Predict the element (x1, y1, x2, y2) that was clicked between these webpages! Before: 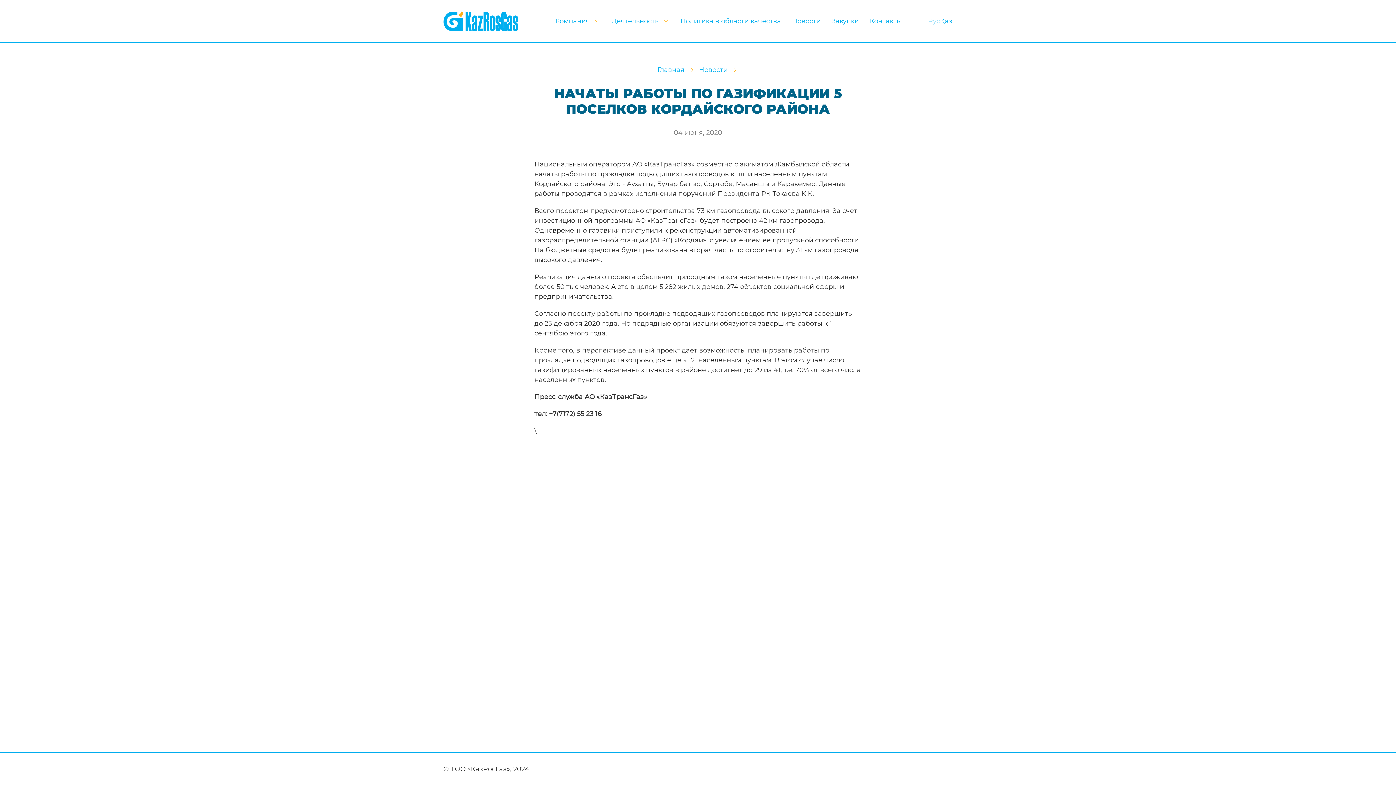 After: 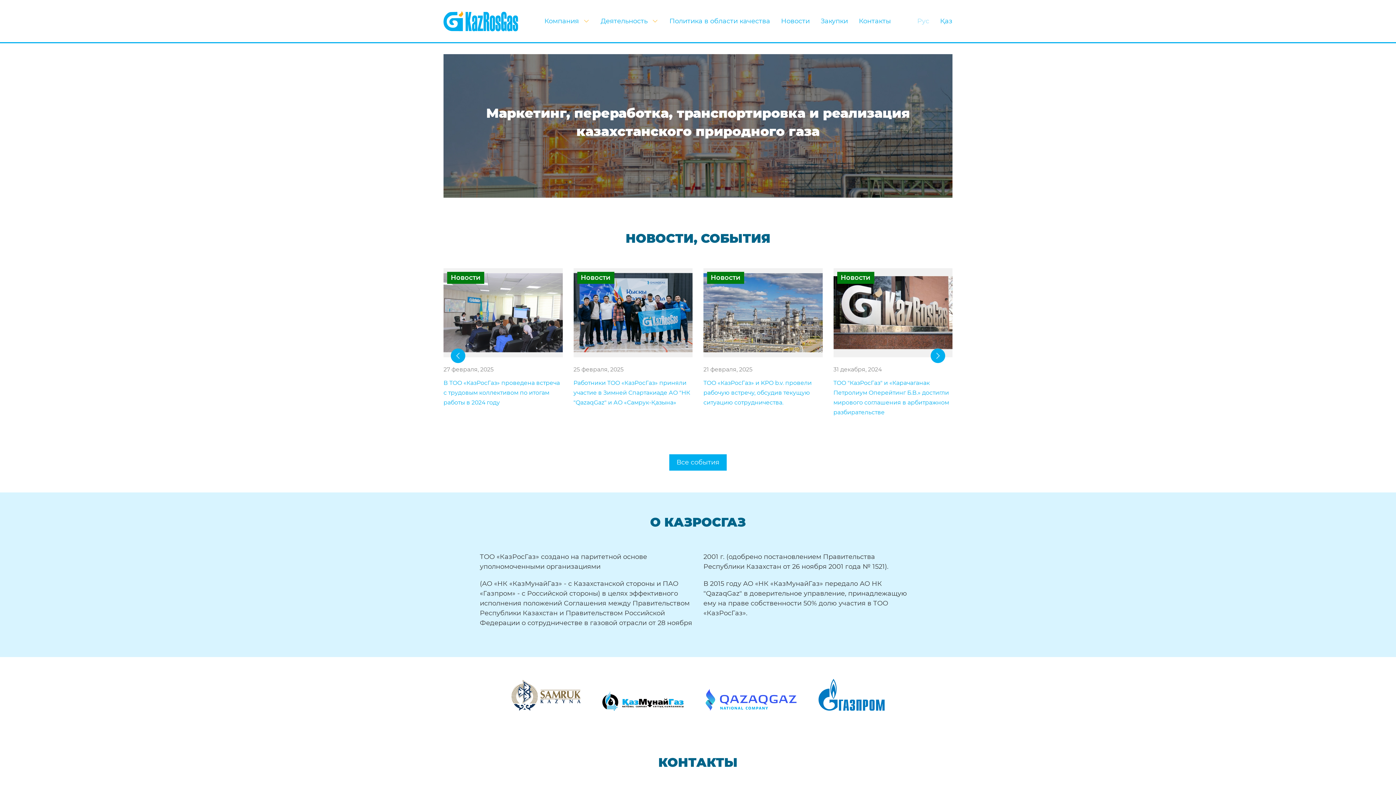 Action: label: Главная bbox: (657, 65, 695, 73)